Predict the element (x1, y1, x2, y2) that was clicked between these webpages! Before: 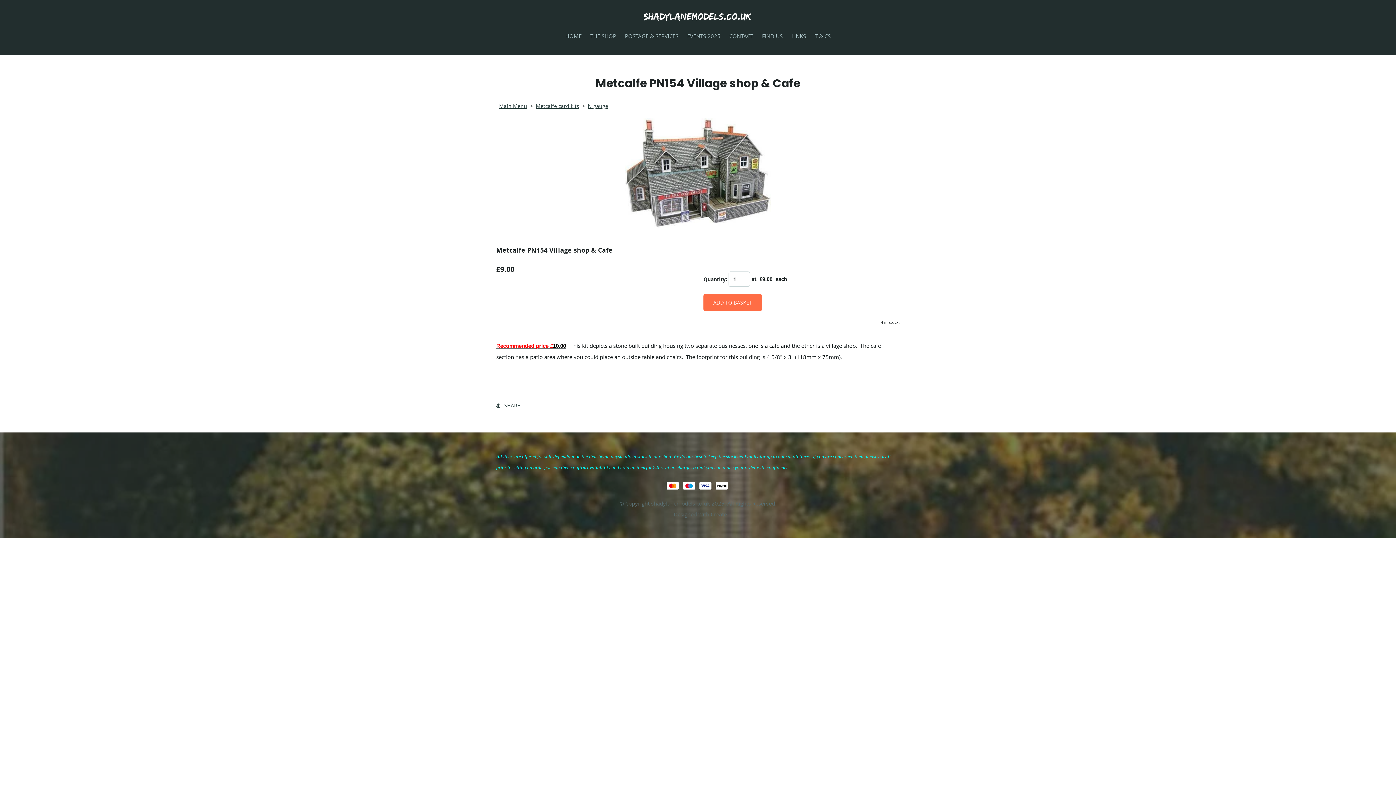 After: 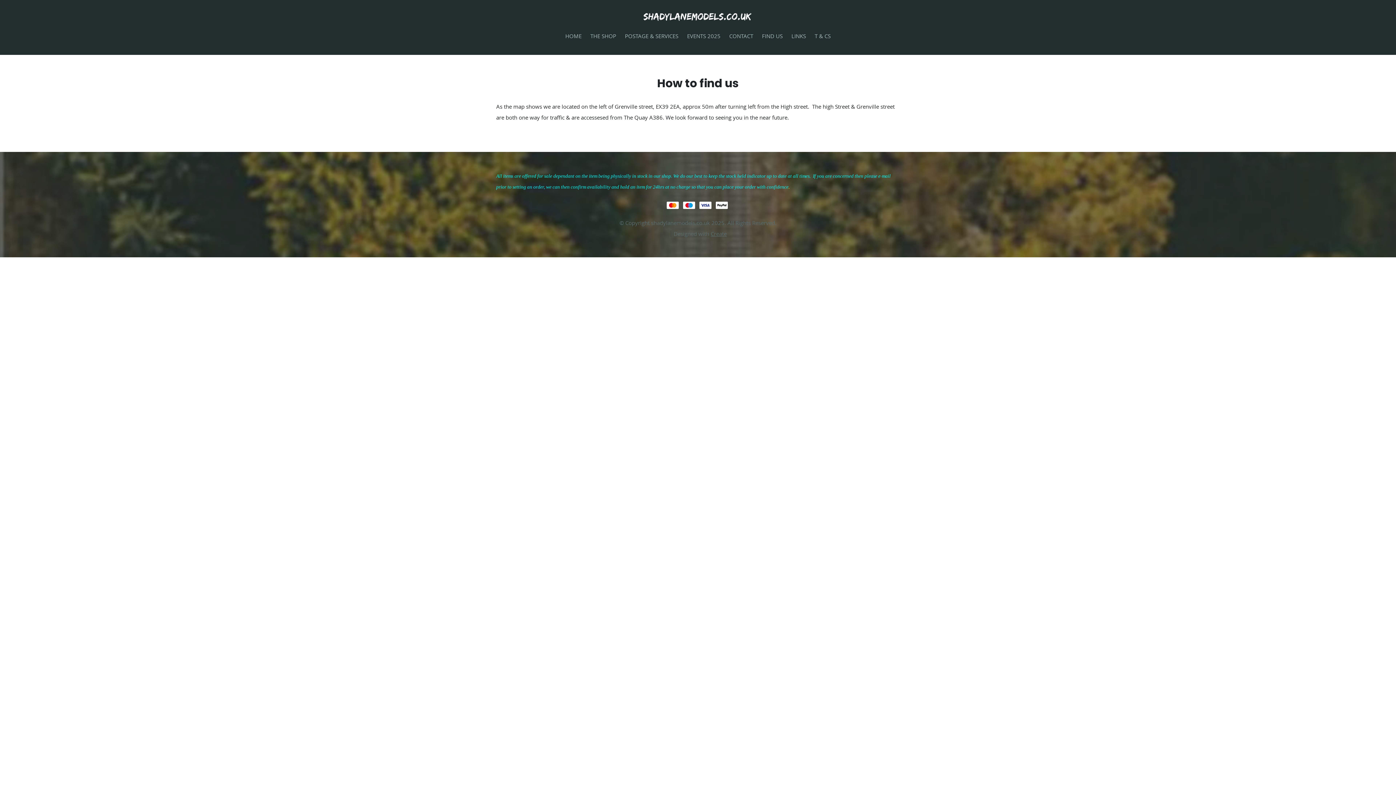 Action: bbox: (757, 28, 787, 44) label: FIND US